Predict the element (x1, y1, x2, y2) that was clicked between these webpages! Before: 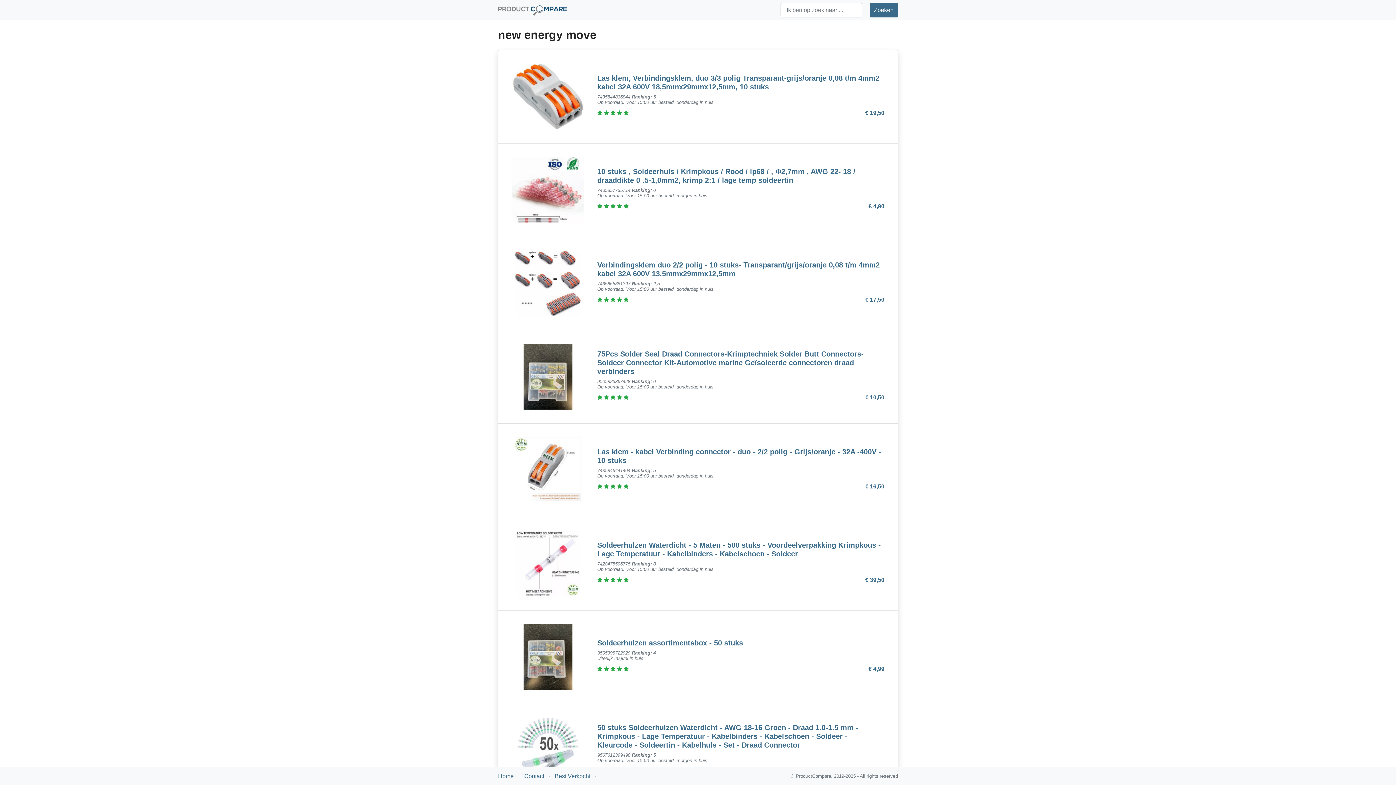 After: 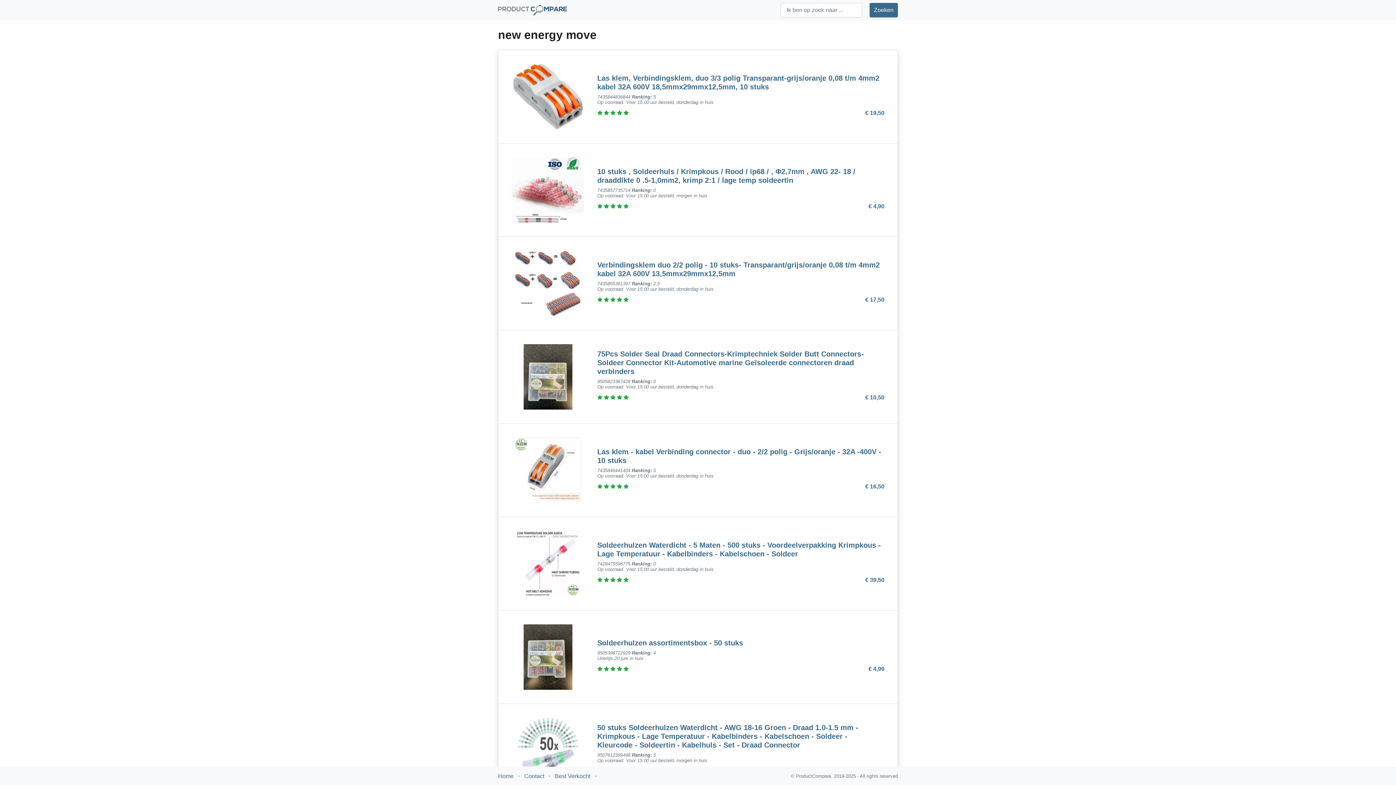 Action: bbox: (511, 247, 584, 319)